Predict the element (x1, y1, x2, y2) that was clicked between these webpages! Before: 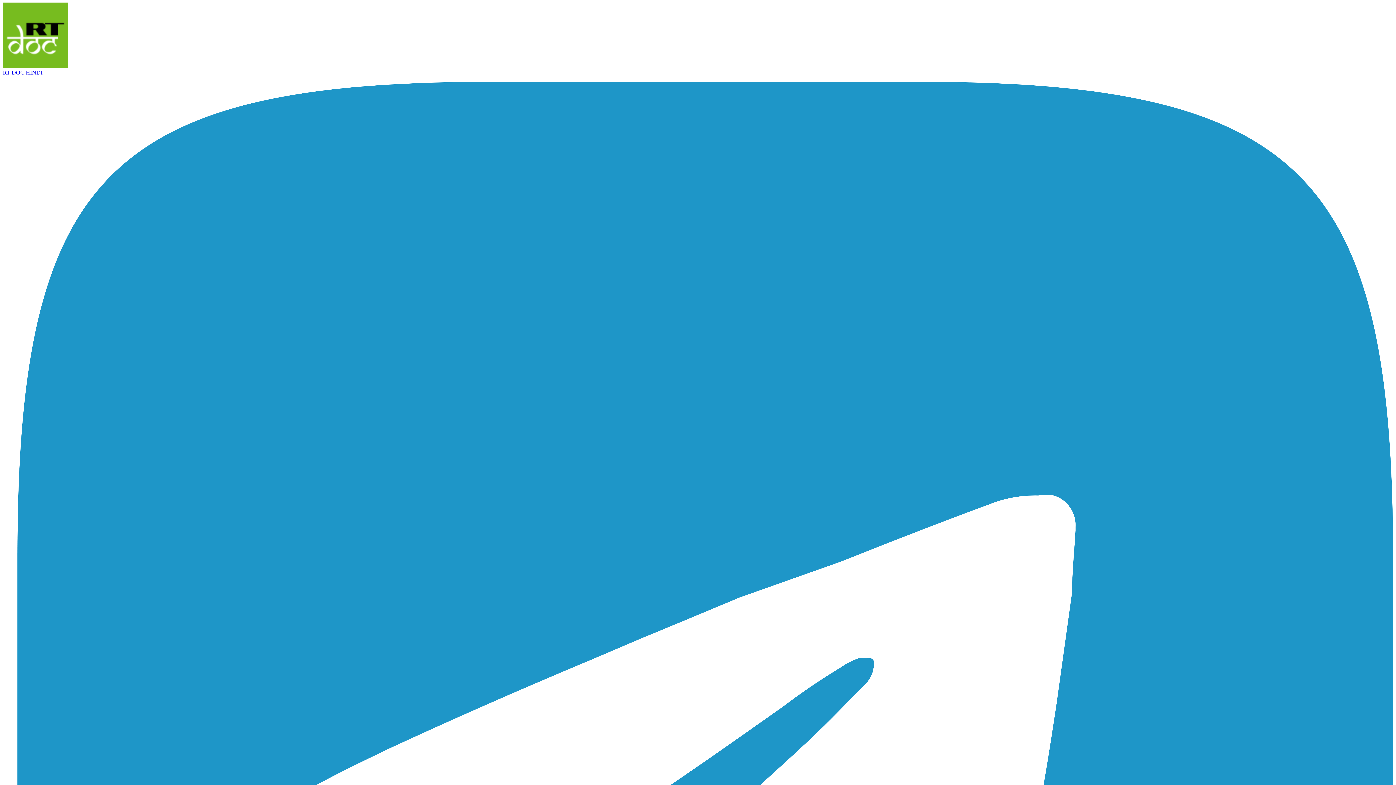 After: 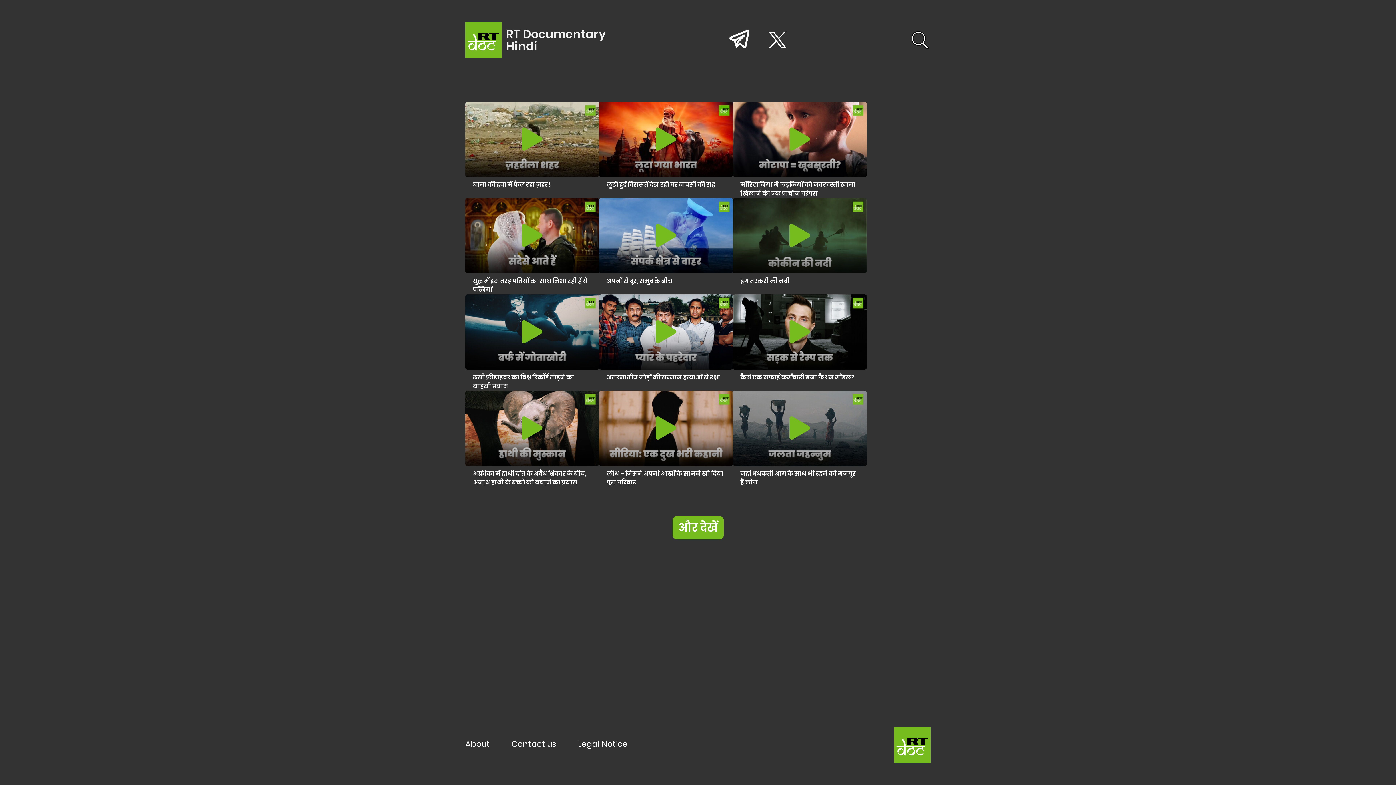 Action: label: RT DOC HINDI bbox: (2, 2, 1393, 76)